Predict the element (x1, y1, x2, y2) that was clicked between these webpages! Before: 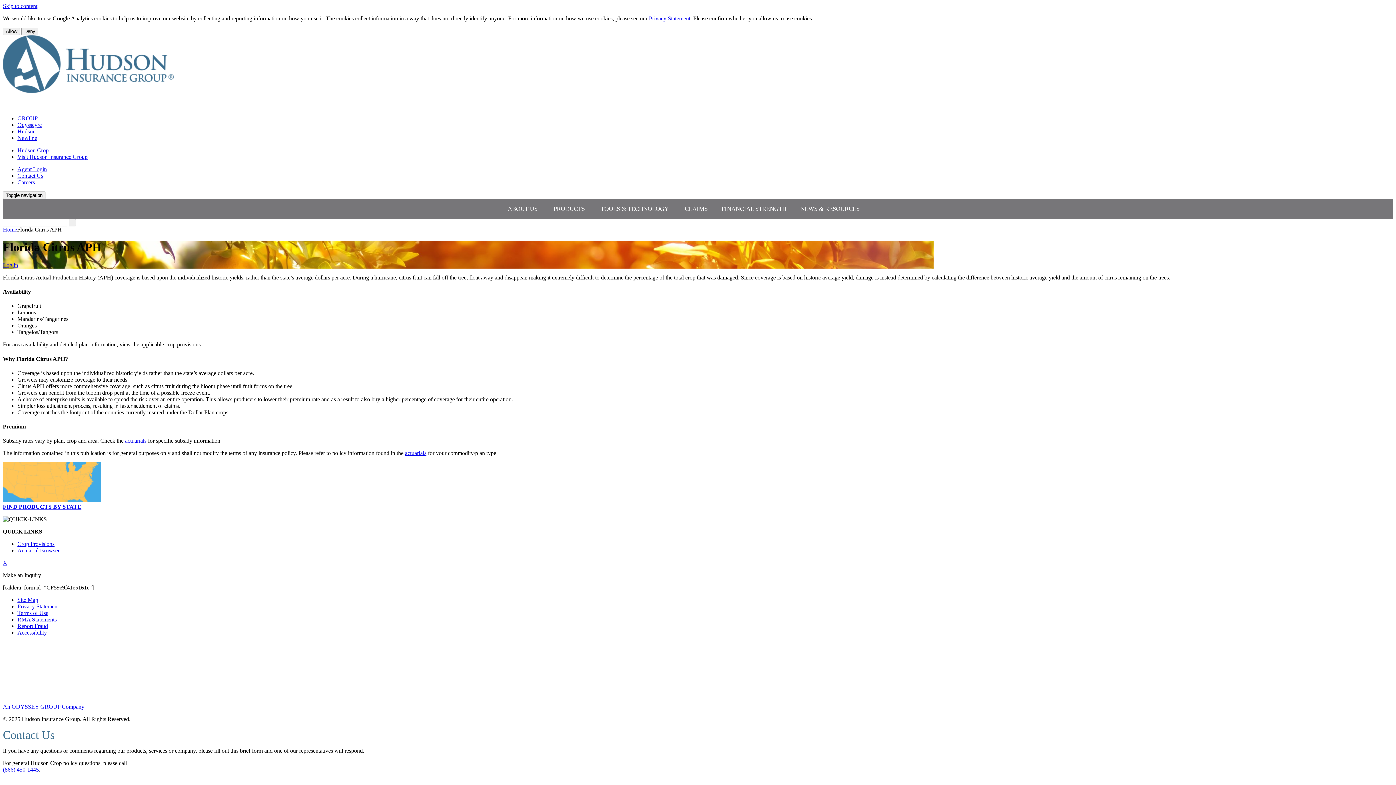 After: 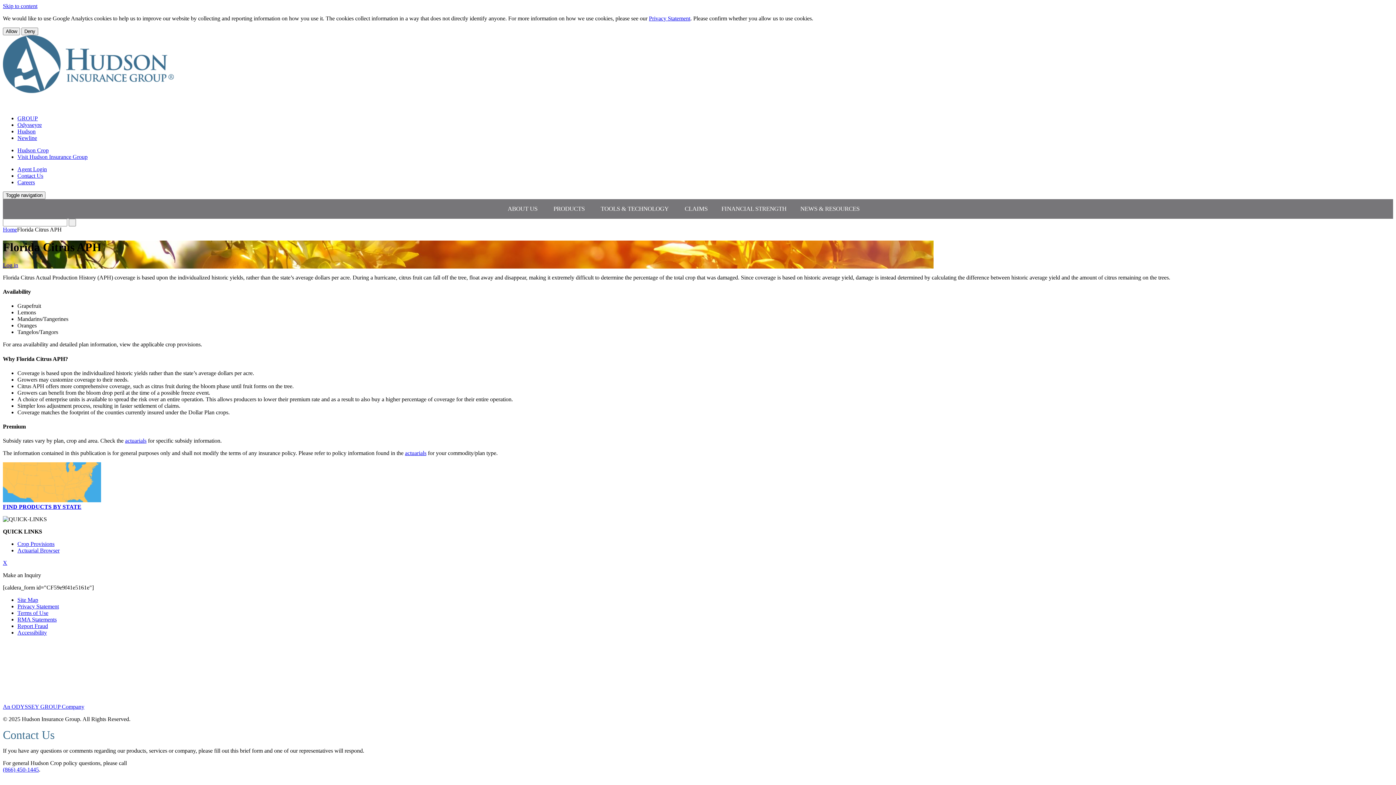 Action: label: actuarials bbox: (405, 450, 426, 456)